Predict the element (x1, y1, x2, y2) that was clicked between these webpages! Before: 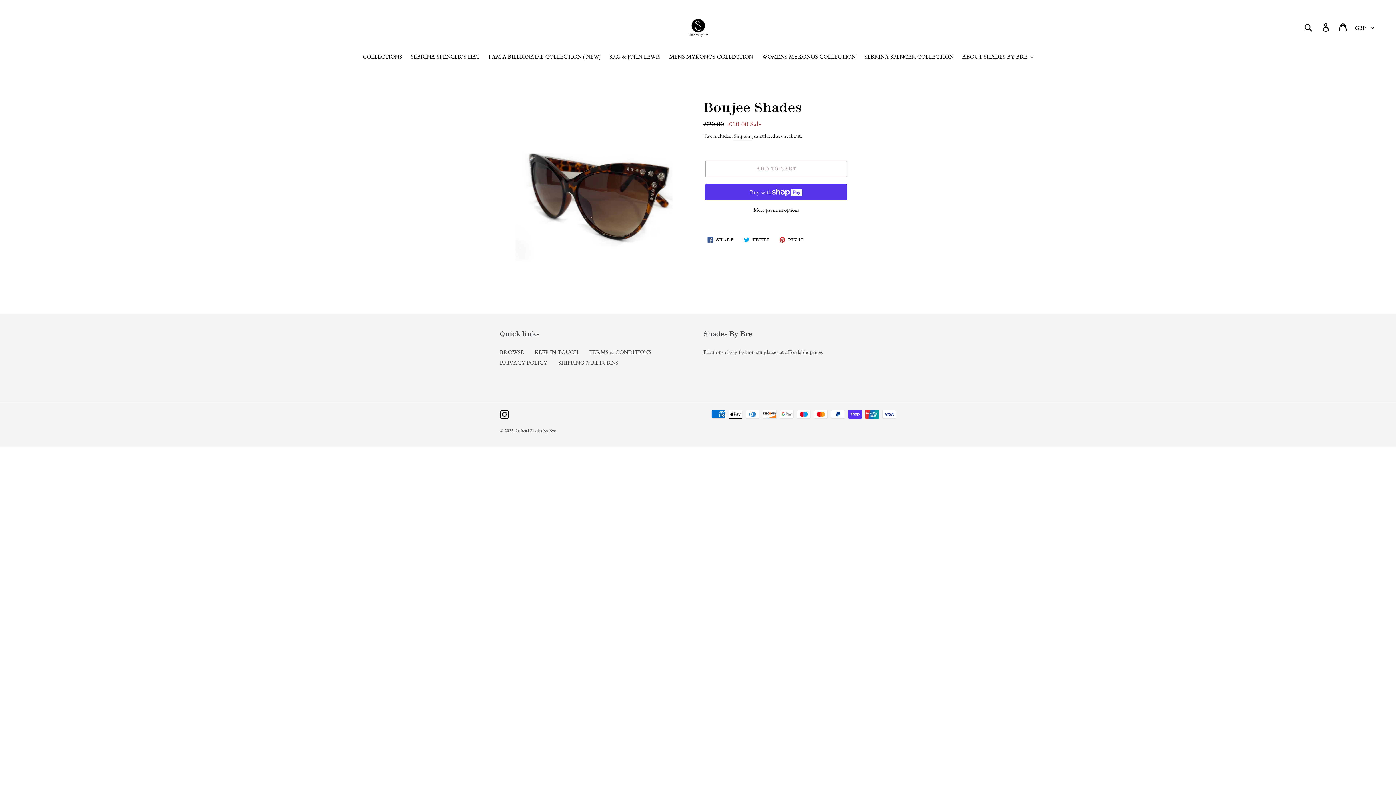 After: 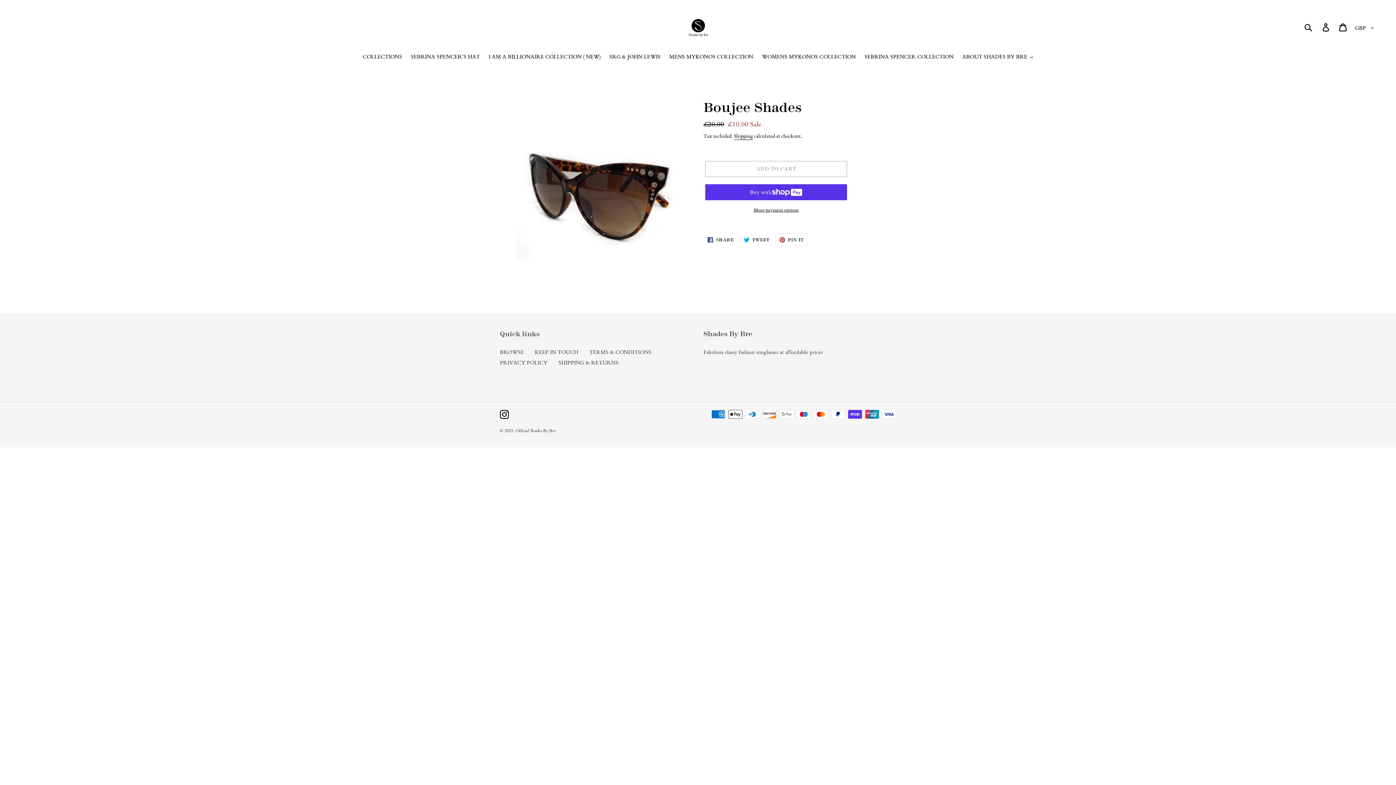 Action: label:  PIN IT
PIN ON PINTEREST bbox: (775, 233, 807, 246)